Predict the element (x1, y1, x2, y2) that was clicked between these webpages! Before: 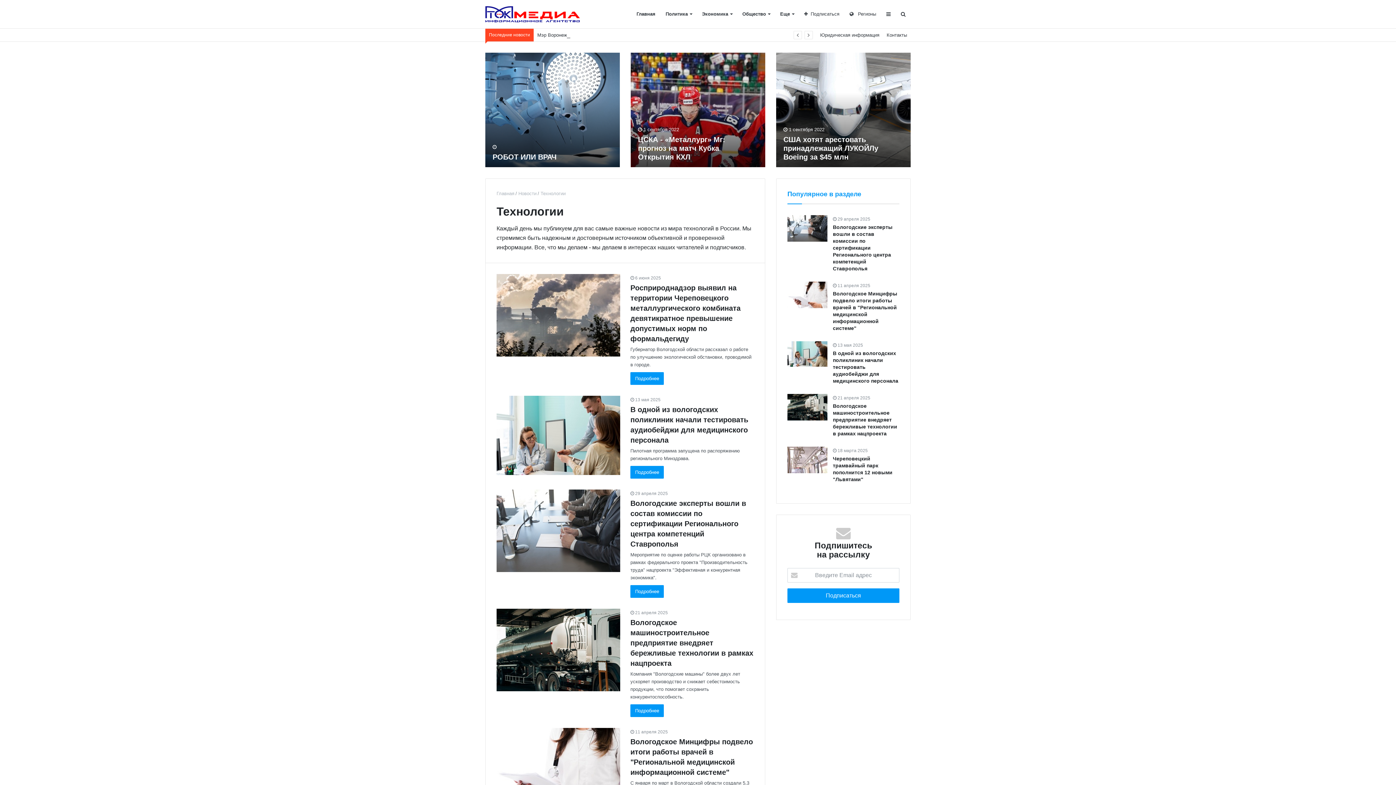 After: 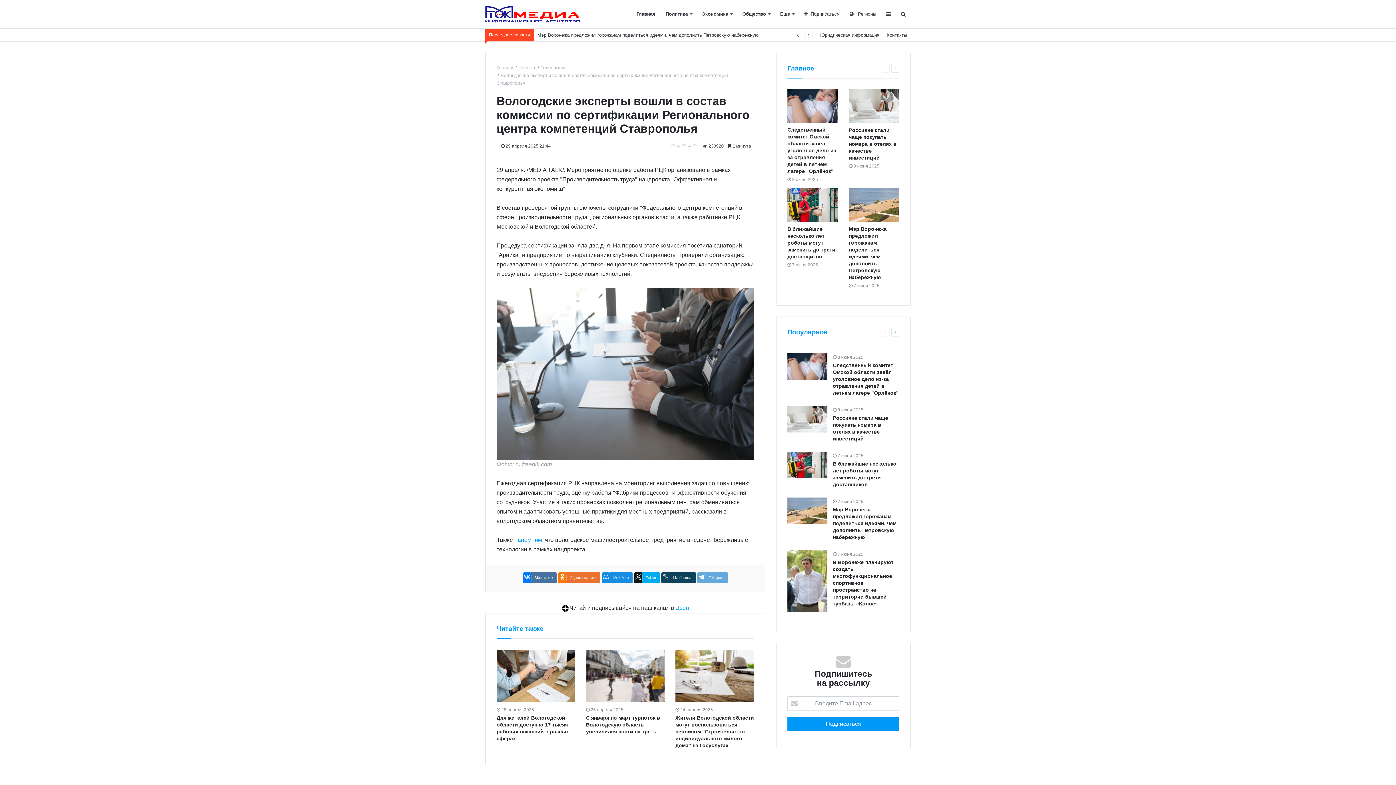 Action: bbox: (630, 499, 746, 548) label: Вологодские эксперты вошли в состав комиссии по сертификации Регионального центра компетенций Ставрополья